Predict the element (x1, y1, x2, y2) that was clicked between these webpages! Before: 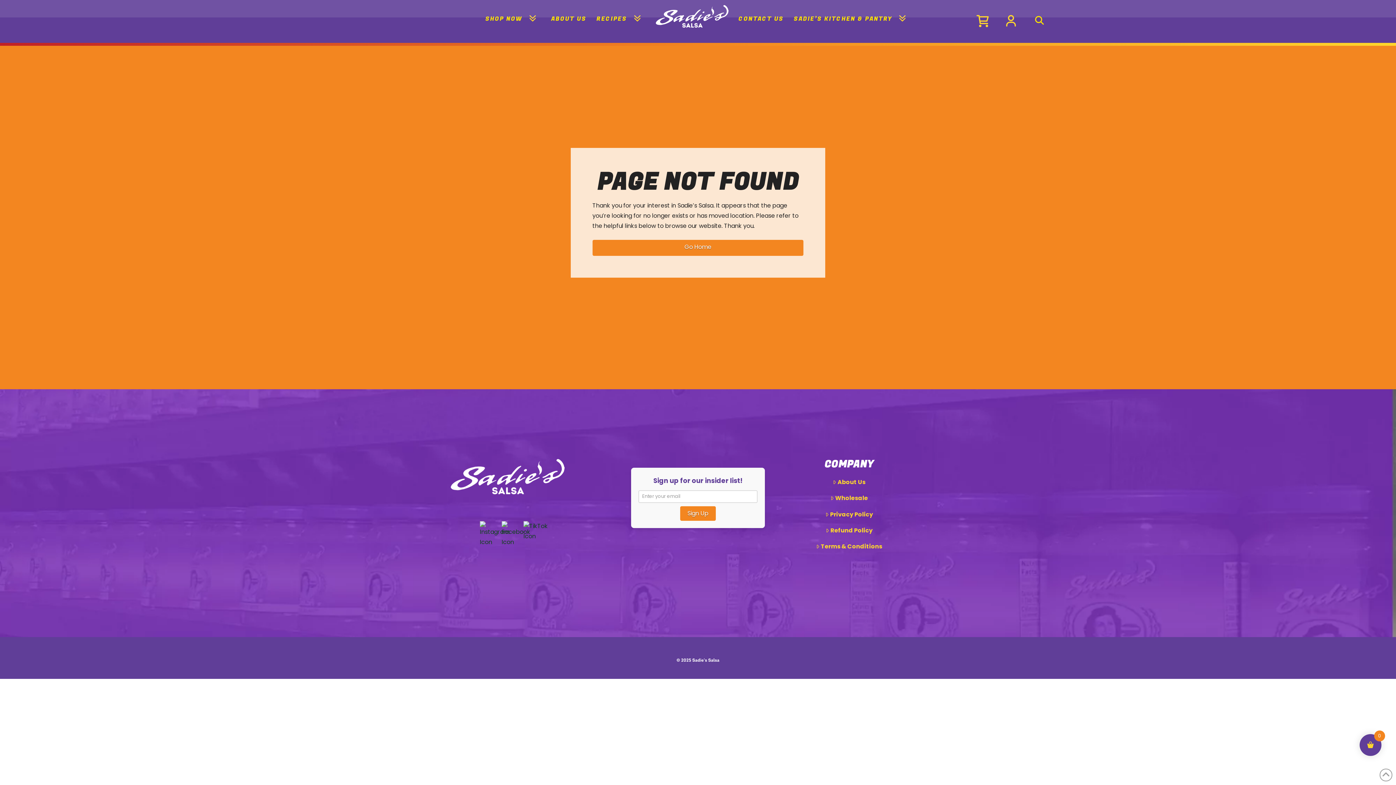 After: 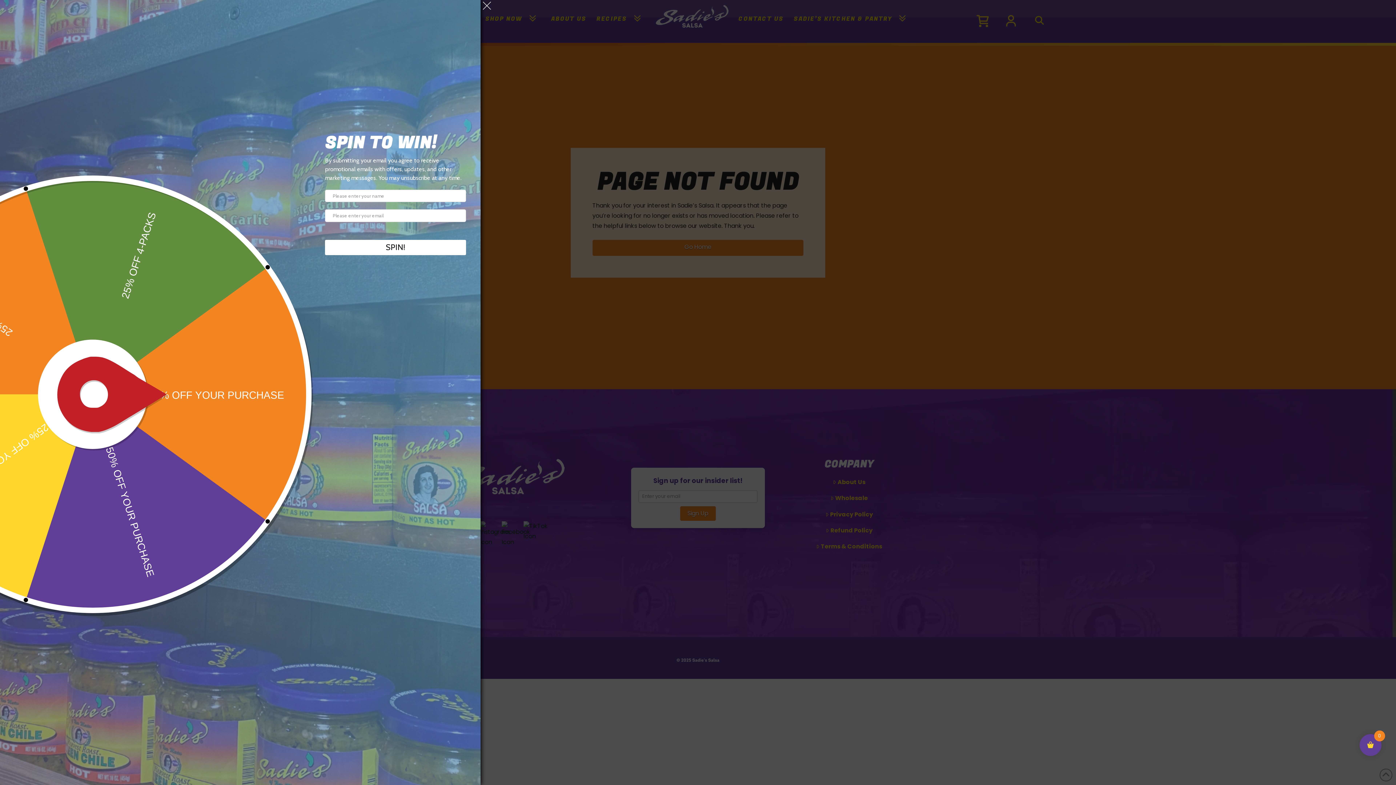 Action: label: SADIE’S KITCHEN & PANTRY  bbox: (788, 0, 915, 36)